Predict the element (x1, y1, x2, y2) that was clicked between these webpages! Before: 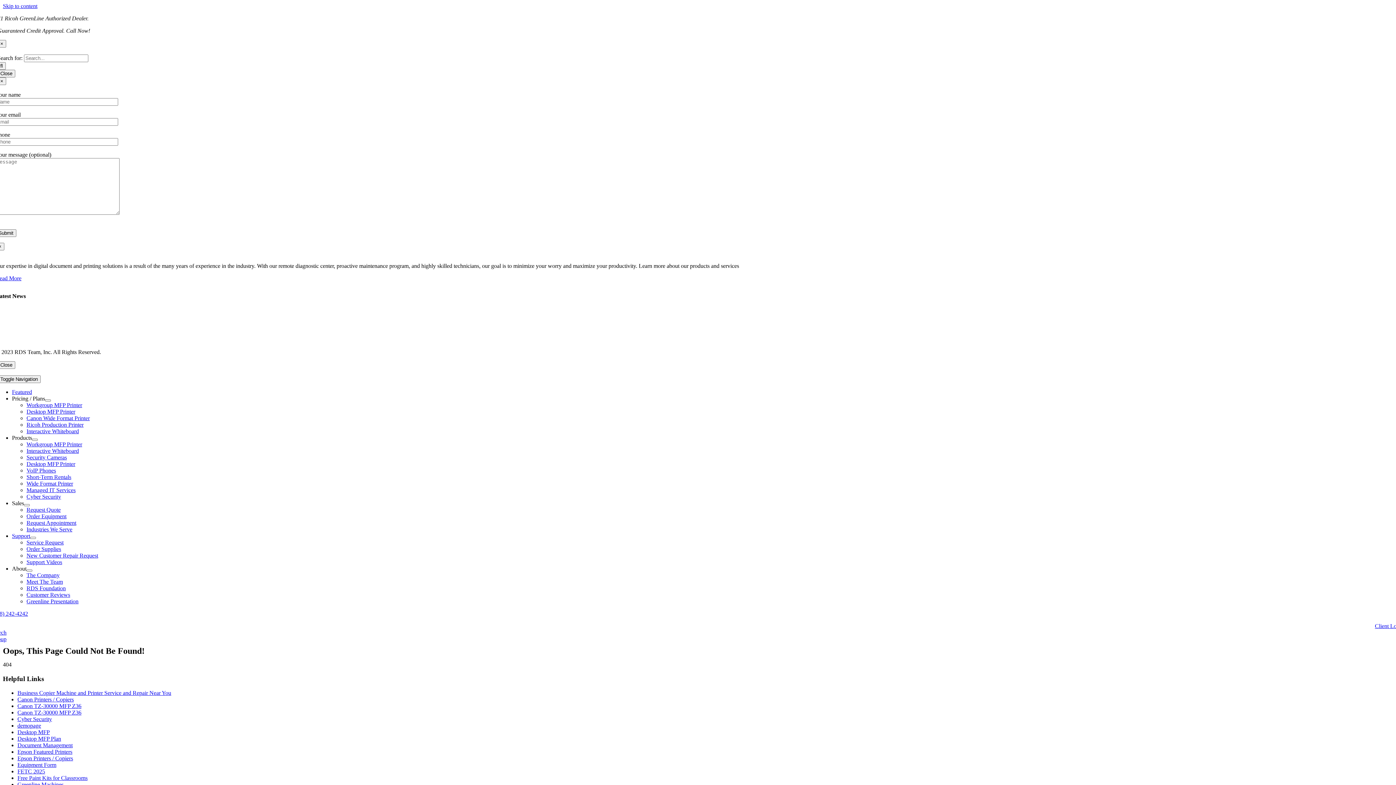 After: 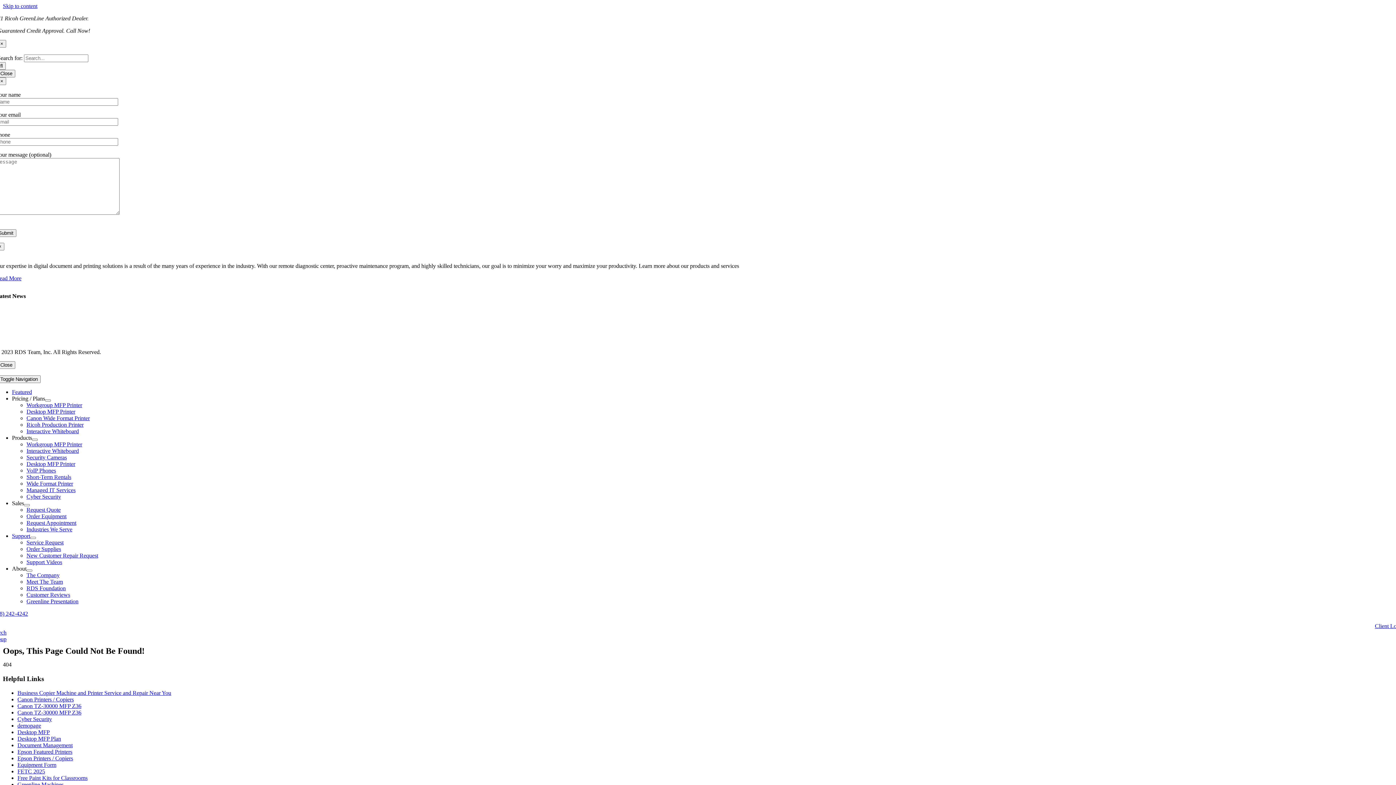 Action: bbox: (26, 546, 61, 552) label: Order Supplies